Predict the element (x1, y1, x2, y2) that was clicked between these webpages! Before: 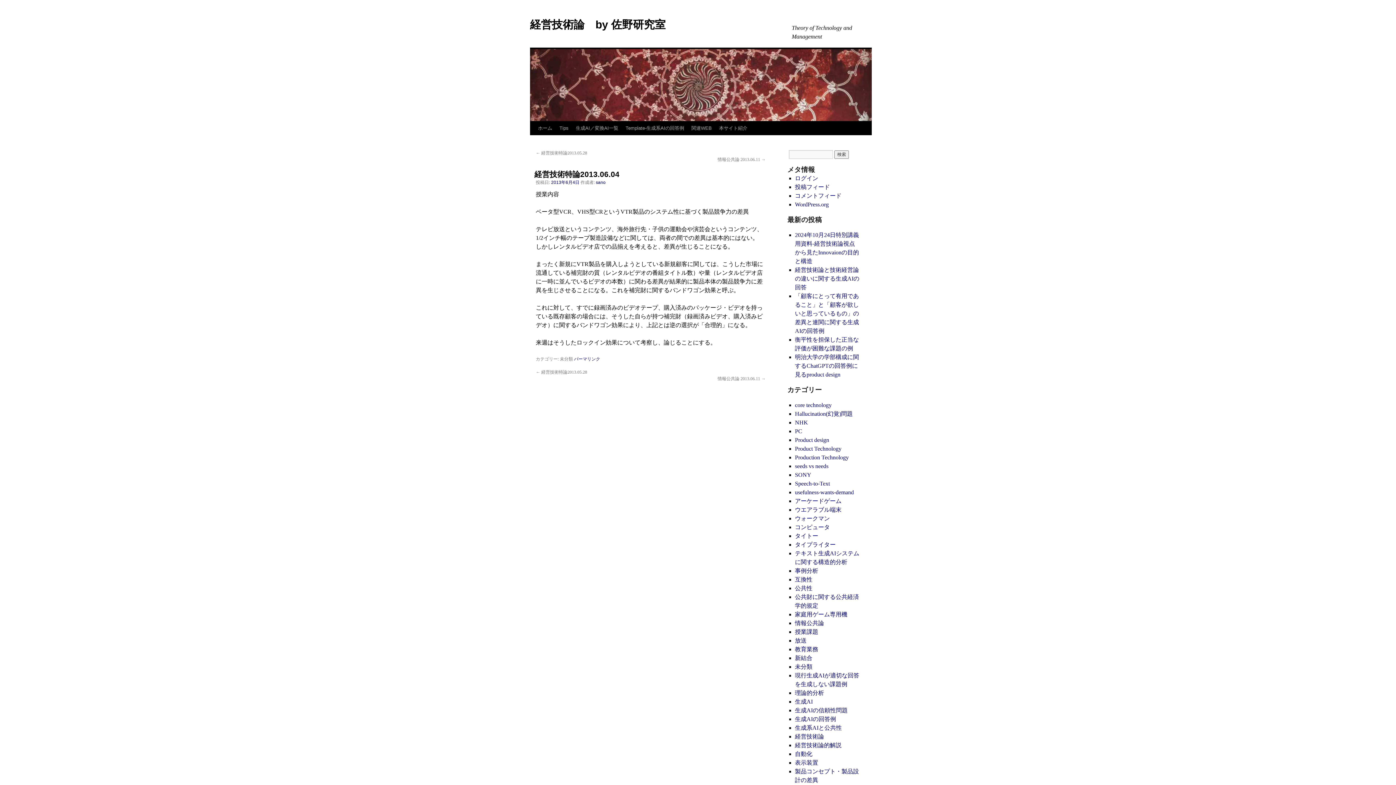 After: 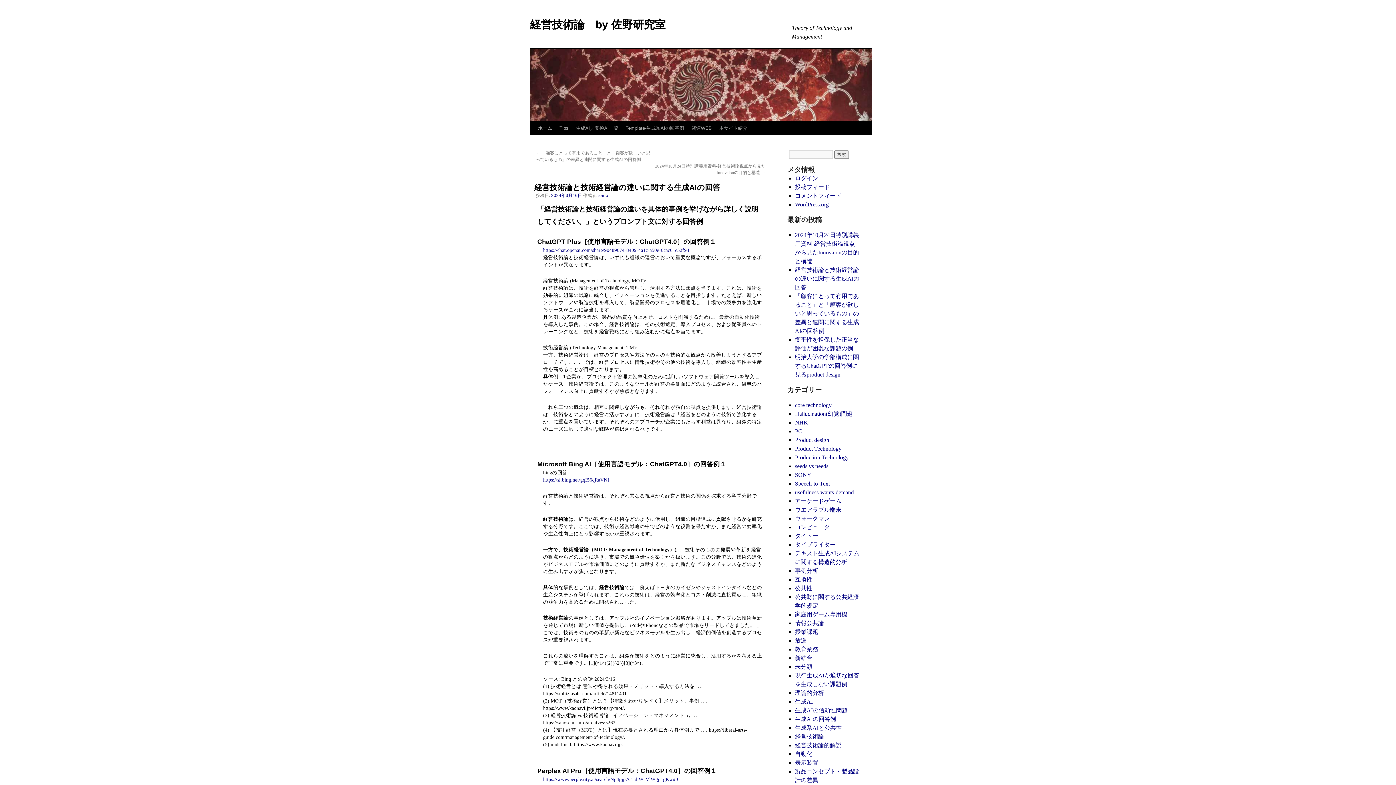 Action: label: 経営技術論と技術経営論の違いに関する生成AIの回答 bbox: (795, 266, 859, 290)